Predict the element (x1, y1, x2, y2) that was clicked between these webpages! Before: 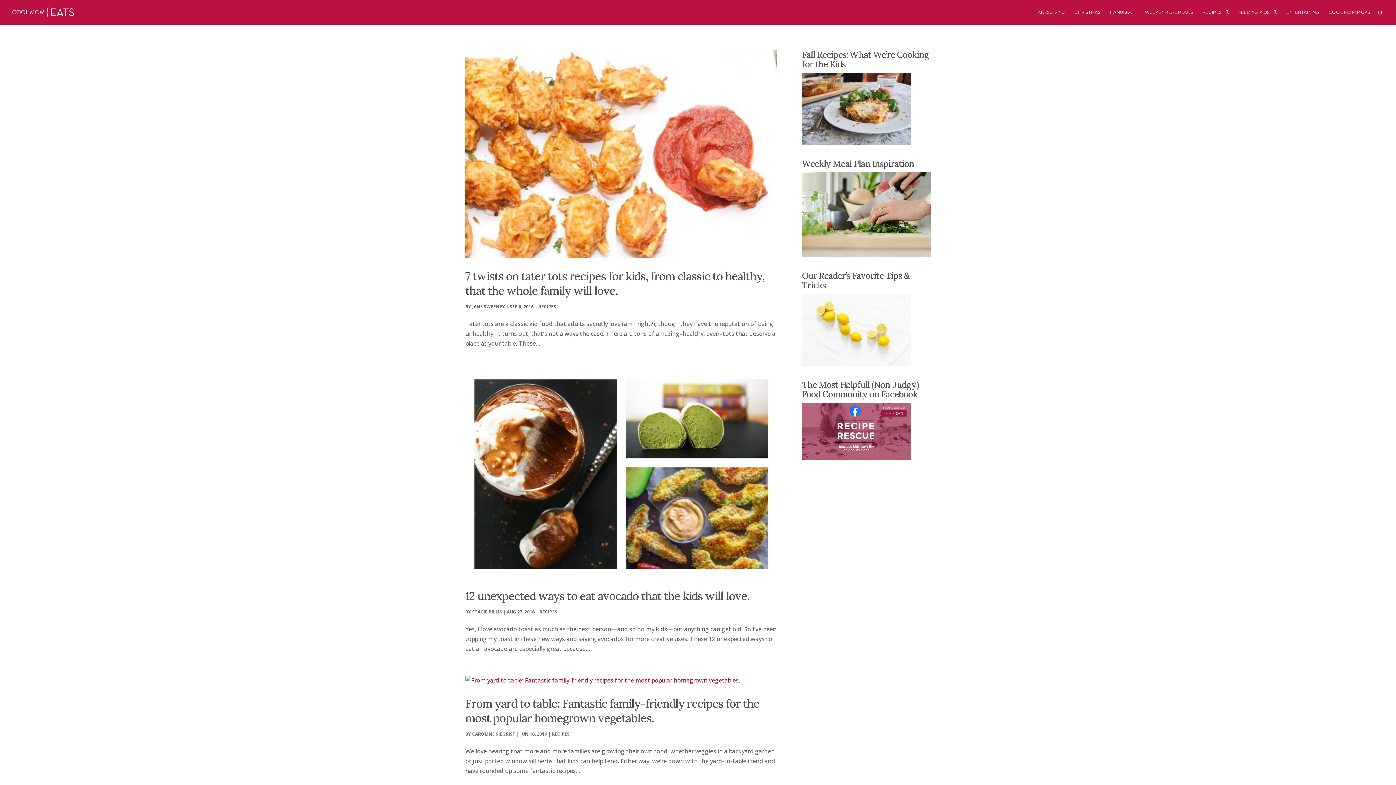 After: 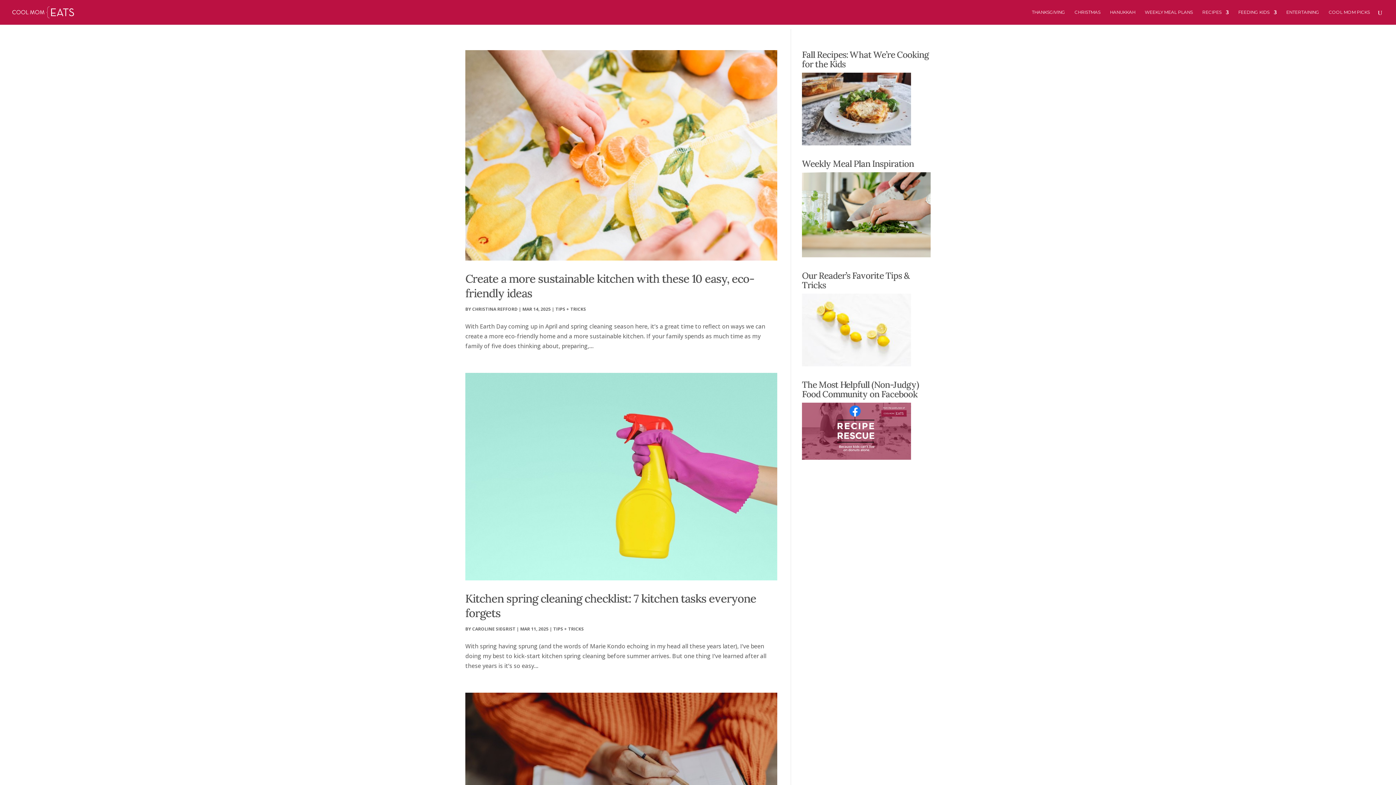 Action: bbox: (802, 360, 911, 368)